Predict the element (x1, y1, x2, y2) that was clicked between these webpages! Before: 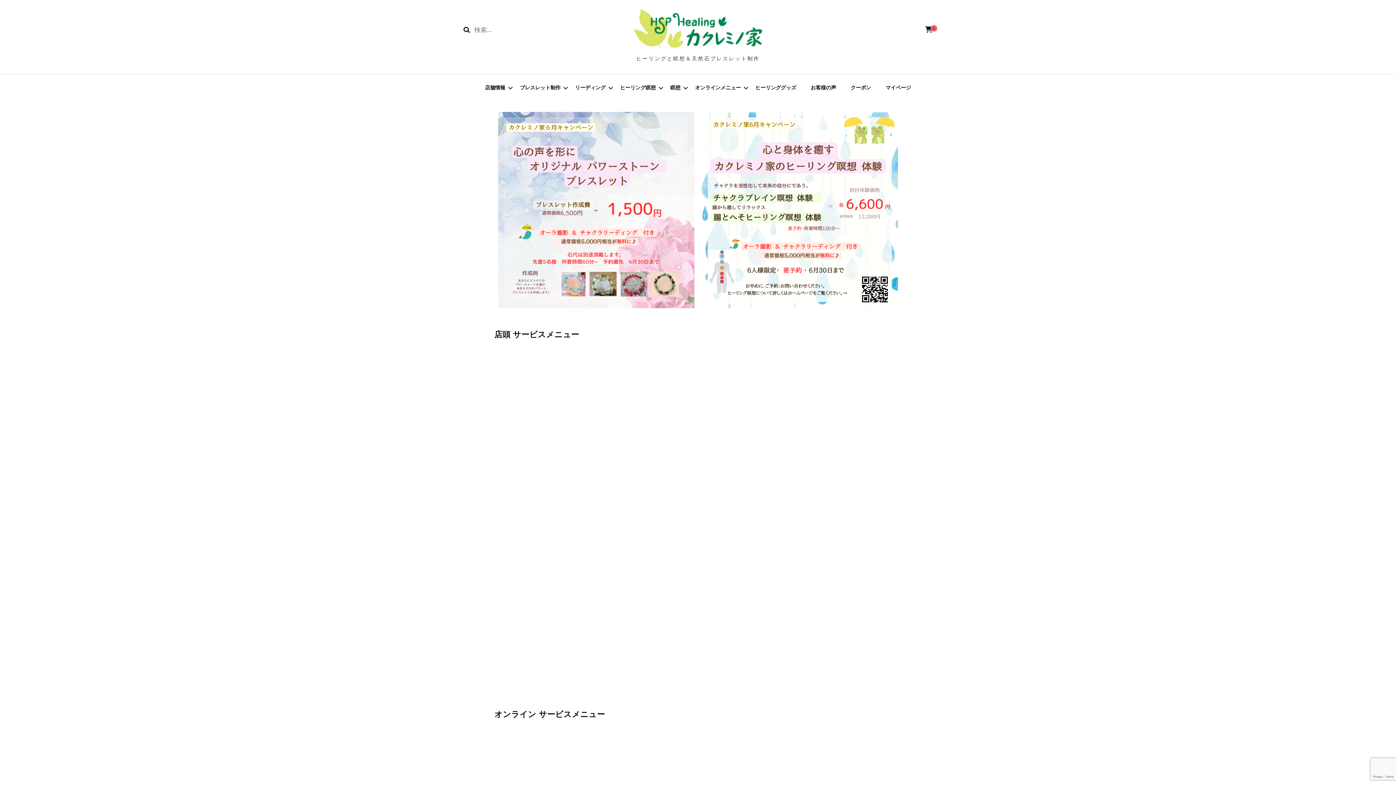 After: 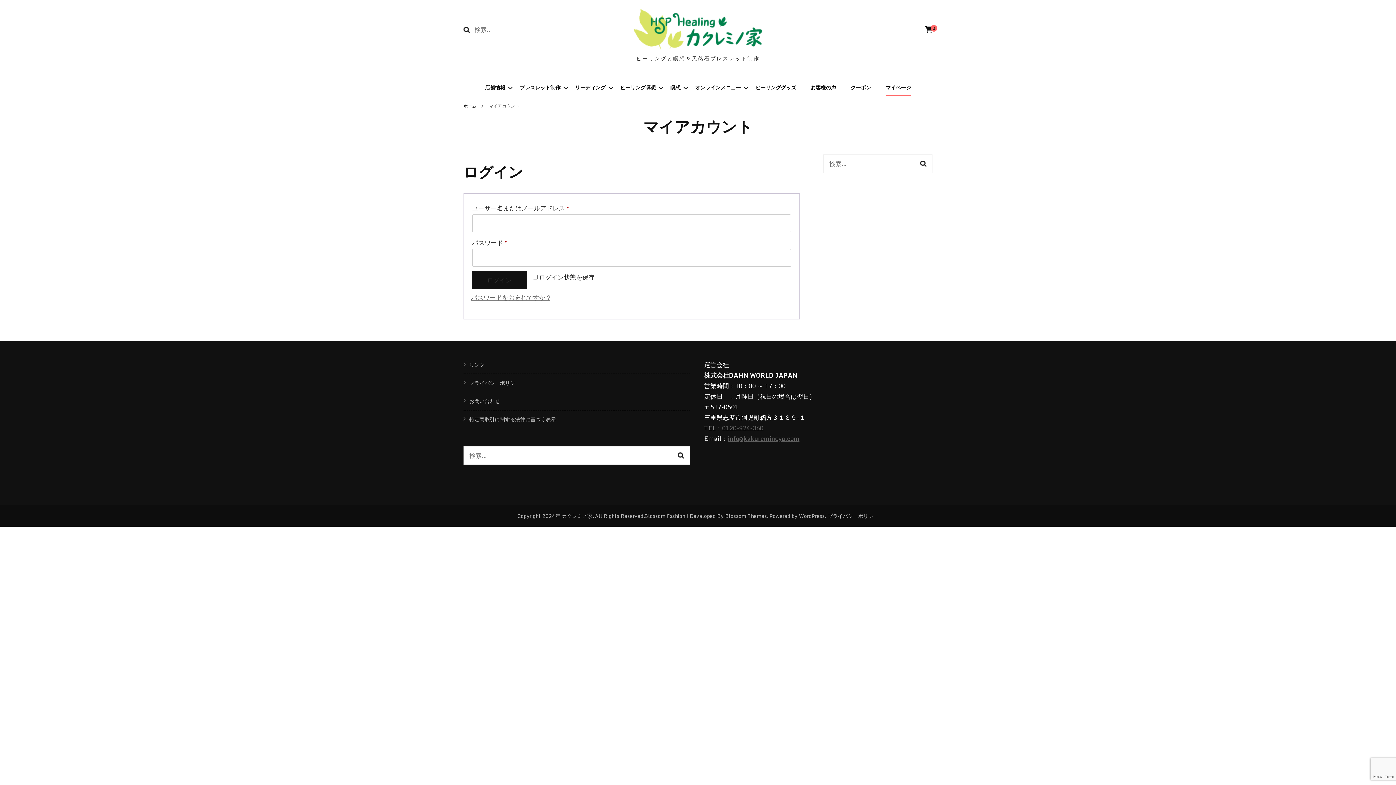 Action: label: マイページ bbox: (885, 82, 911, 94)